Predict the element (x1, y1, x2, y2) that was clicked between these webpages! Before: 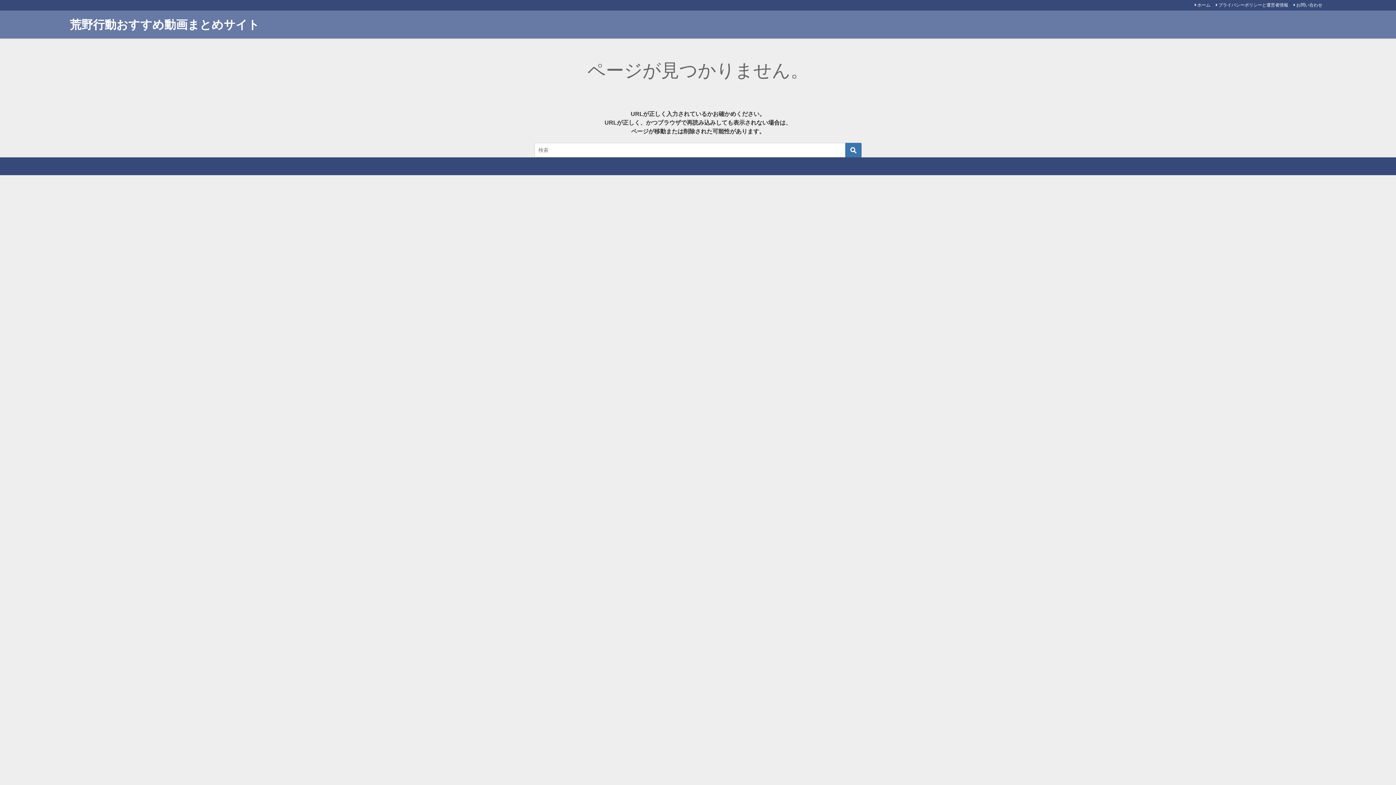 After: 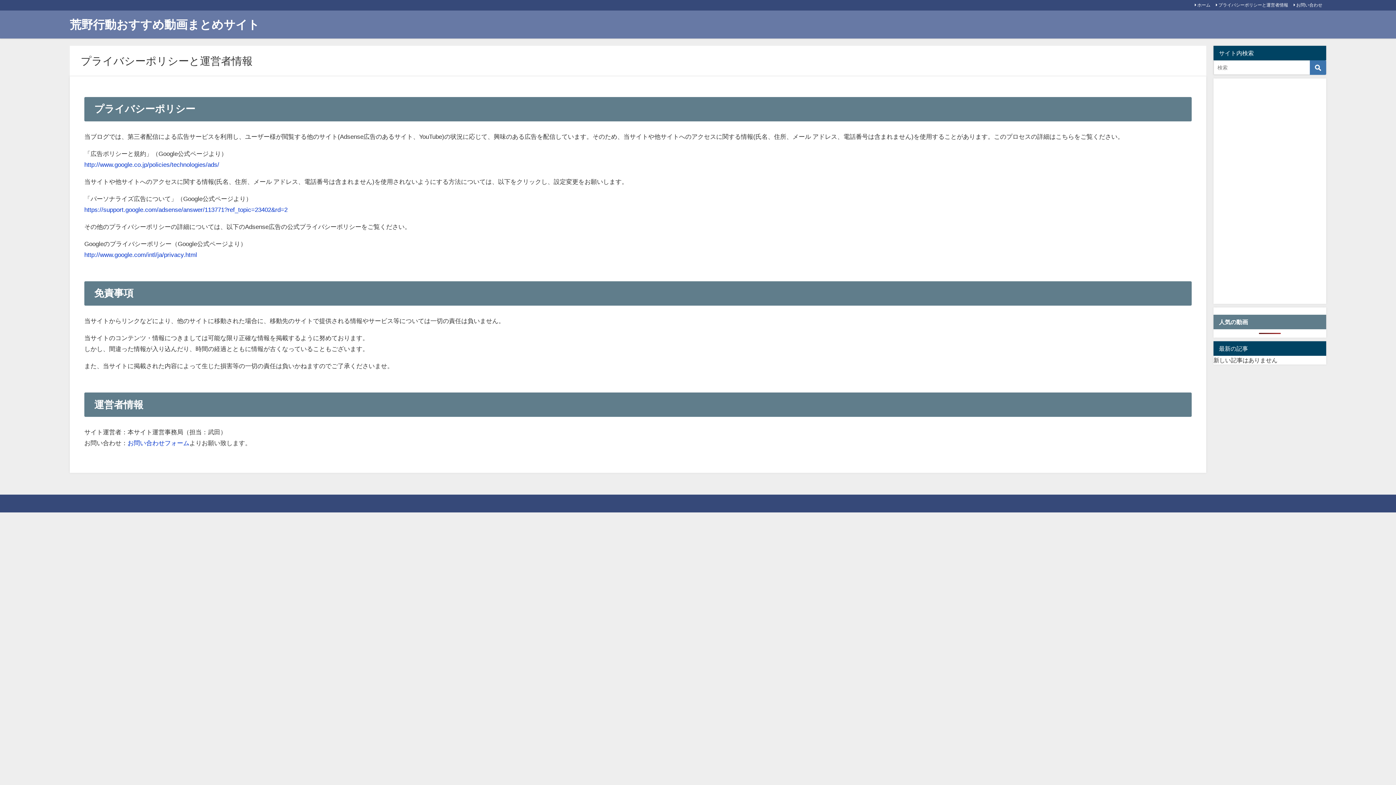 Action: bbox: (1215, 1, 1289, 8) label: プライバシーポリシーと運営者情報